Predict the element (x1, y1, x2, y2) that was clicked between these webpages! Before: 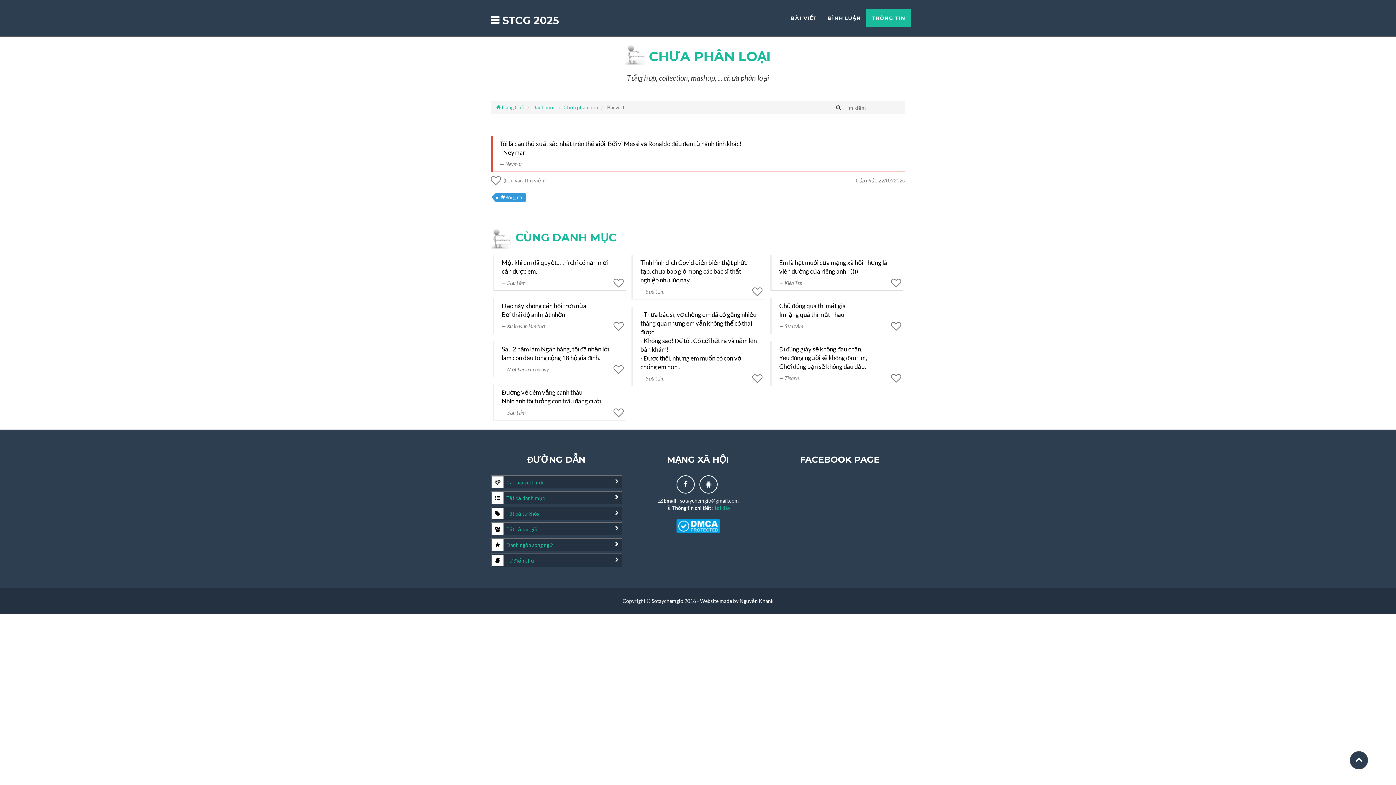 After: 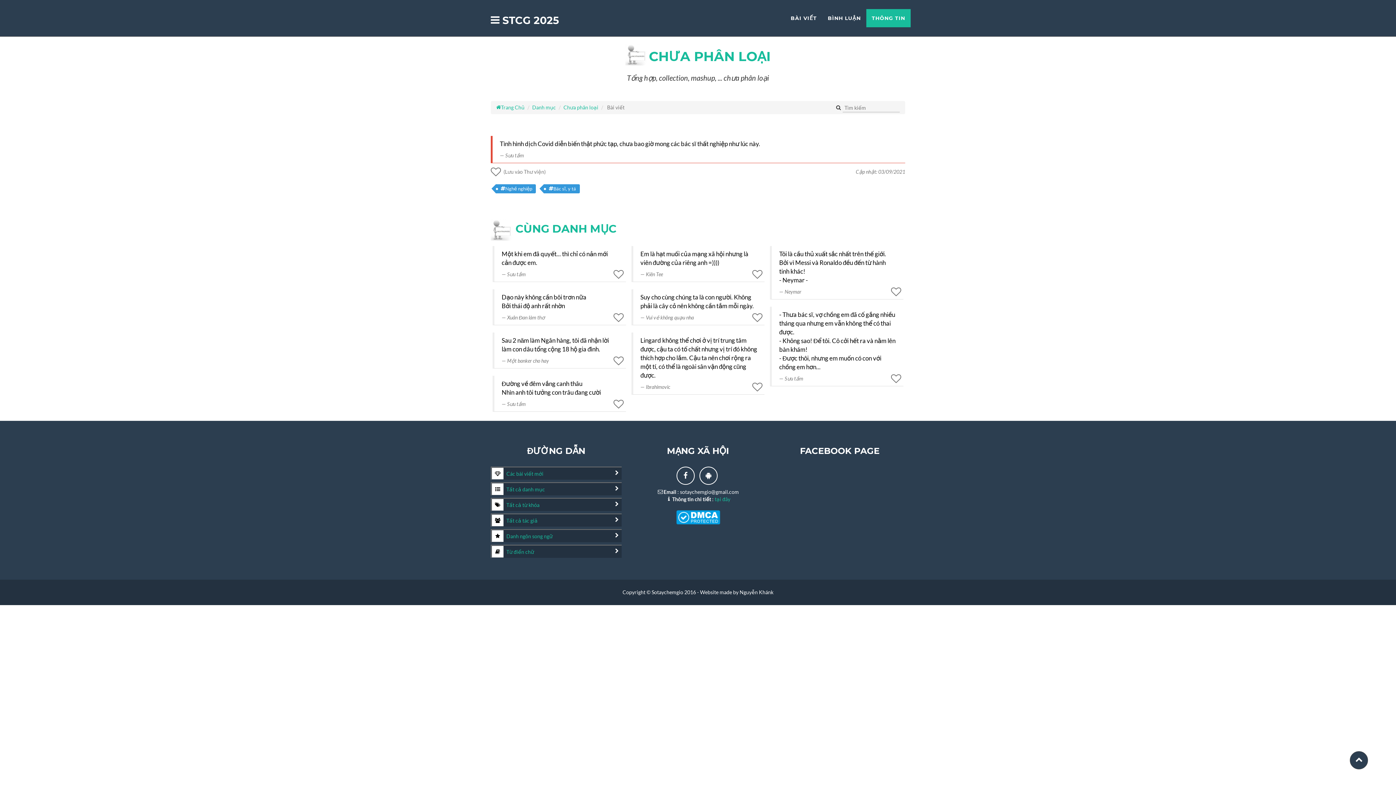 Action: bbox: (631, 240, 764, 292) label: Tình hình dịch Covid diễn biến thật phức tạp, chưa bao giờ mong các bác sĩ thất nghiệp như lúc này.

Sưu tầm